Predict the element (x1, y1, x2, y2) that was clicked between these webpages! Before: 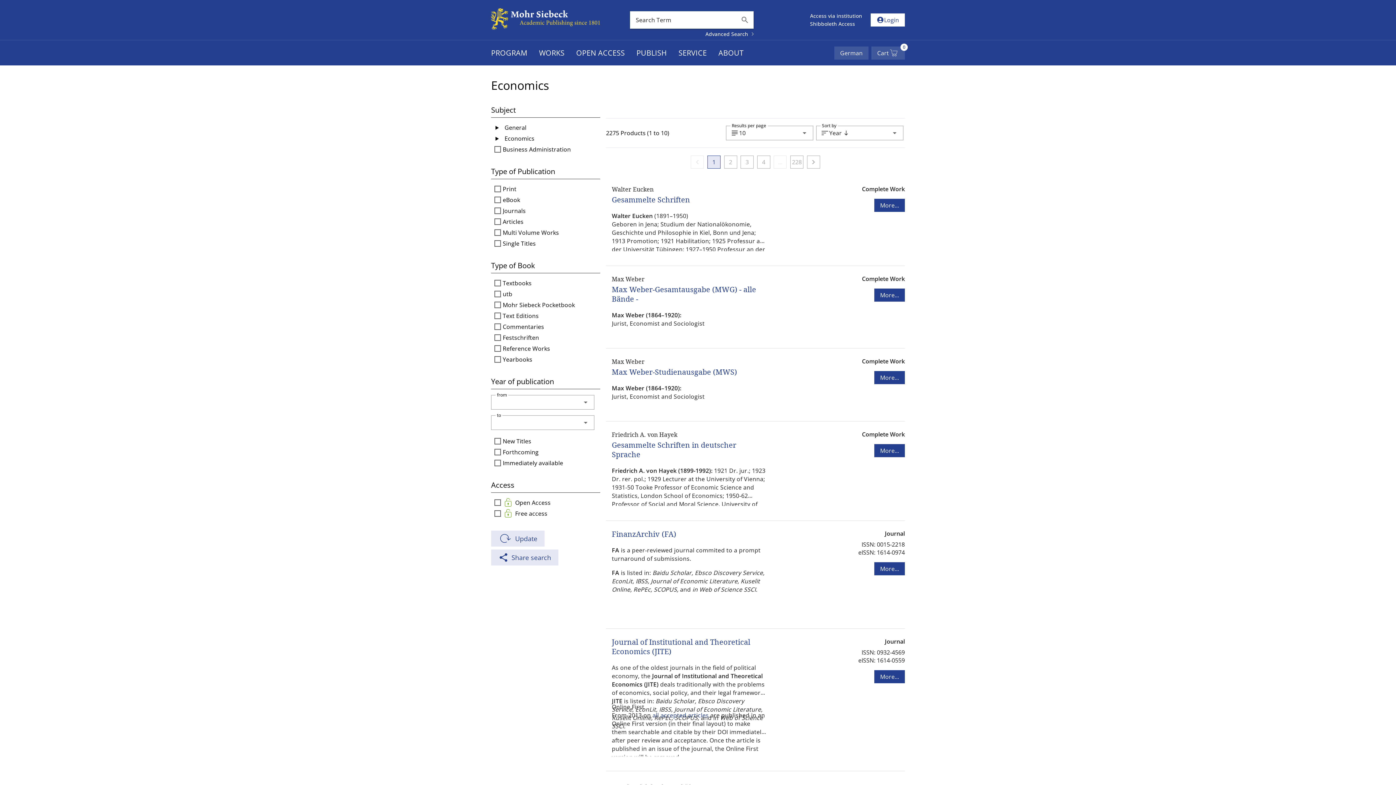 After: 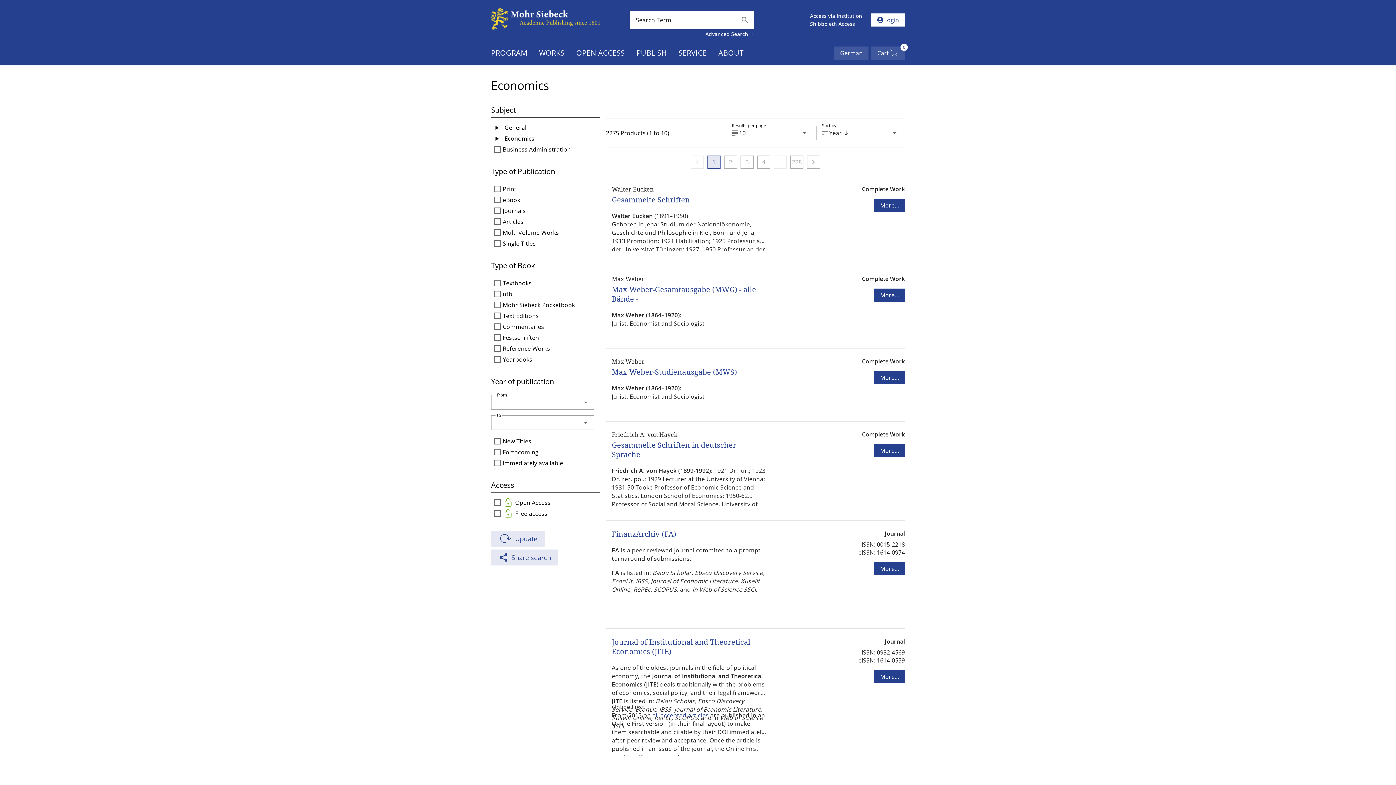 Action: label: PROGRAM bbox: (491, 40, 533, 65)